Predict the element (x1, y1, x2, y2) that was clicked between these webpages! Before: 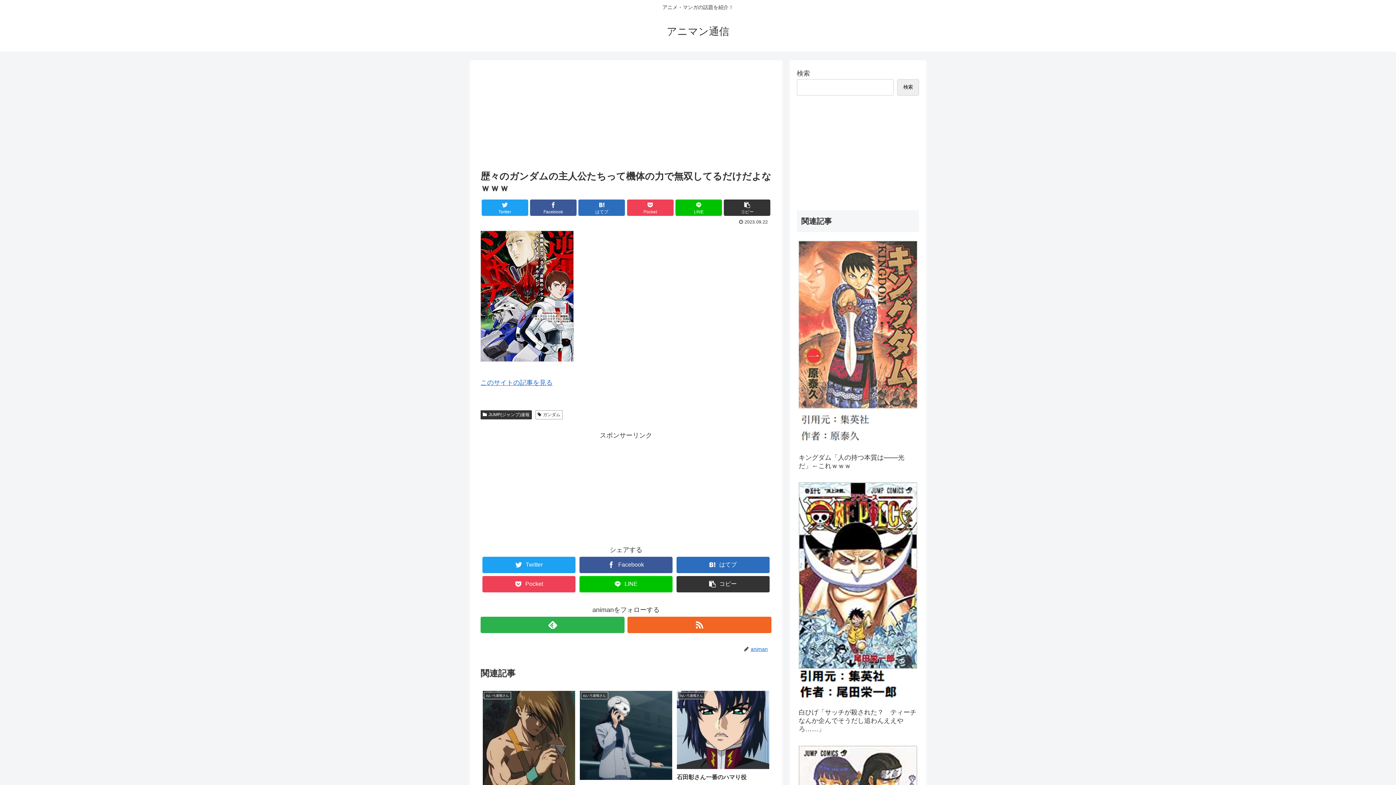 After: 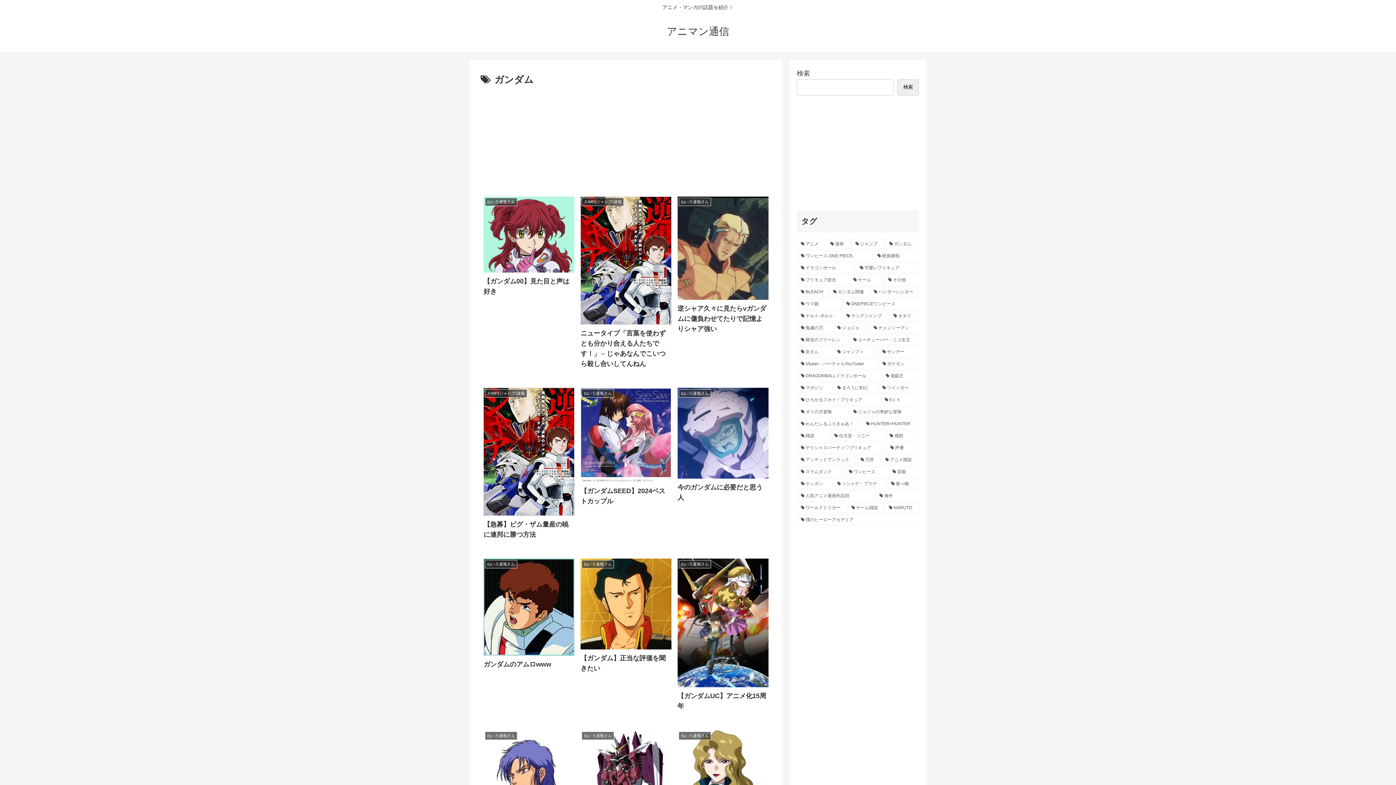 Action: bbox: (535, 410, 562, 419) label: ガンダム